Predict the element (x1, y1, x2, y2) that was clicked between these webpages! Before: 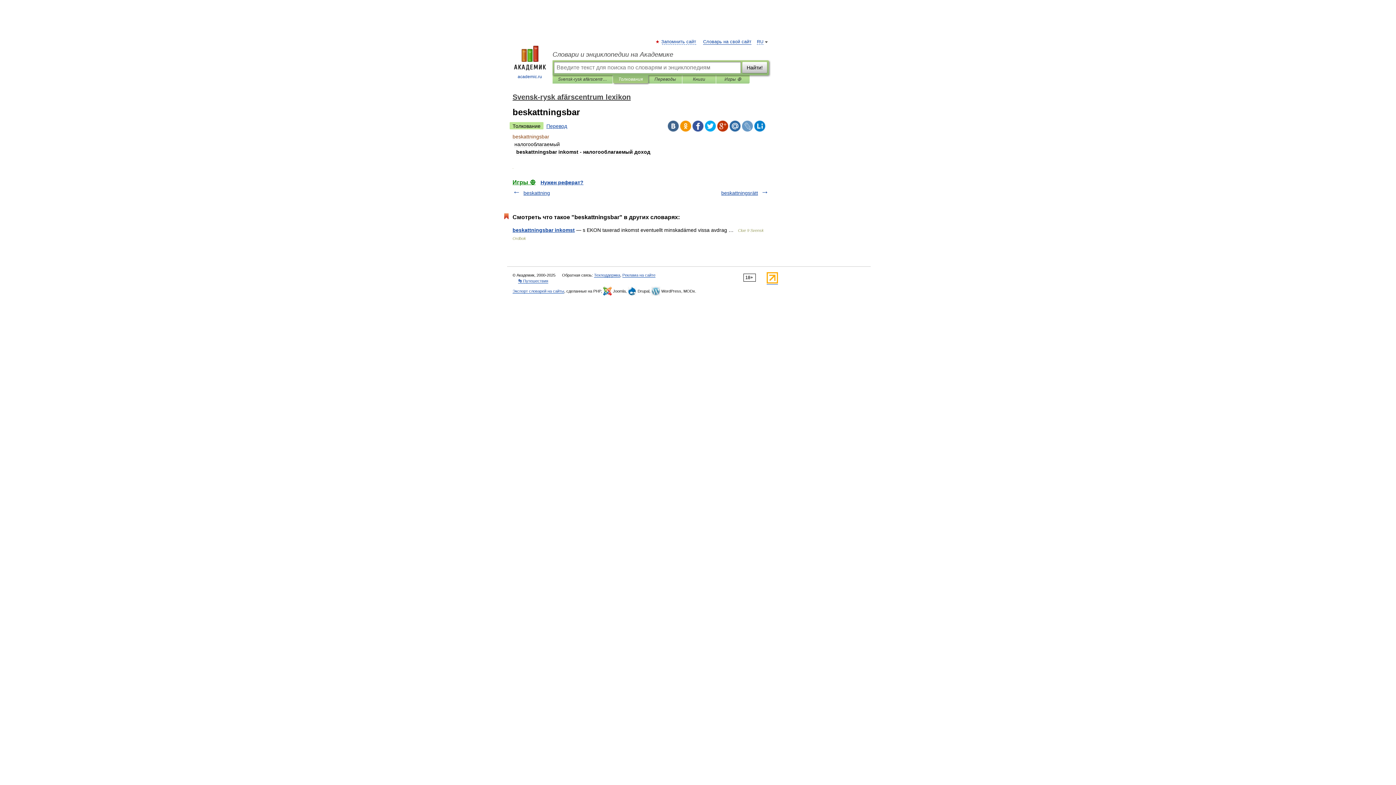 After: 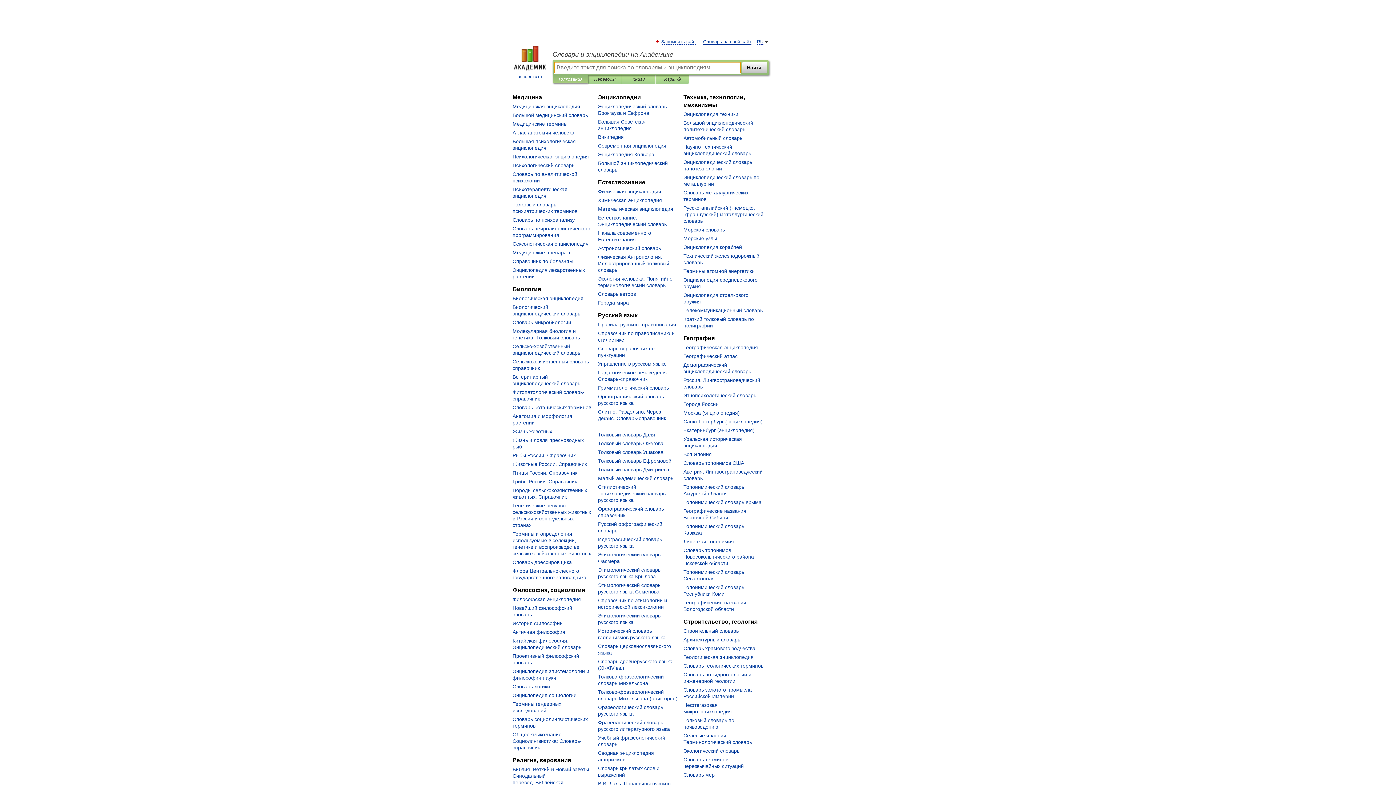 Action: label: 
academic.ru bbox: (507, 45, 552, 80)